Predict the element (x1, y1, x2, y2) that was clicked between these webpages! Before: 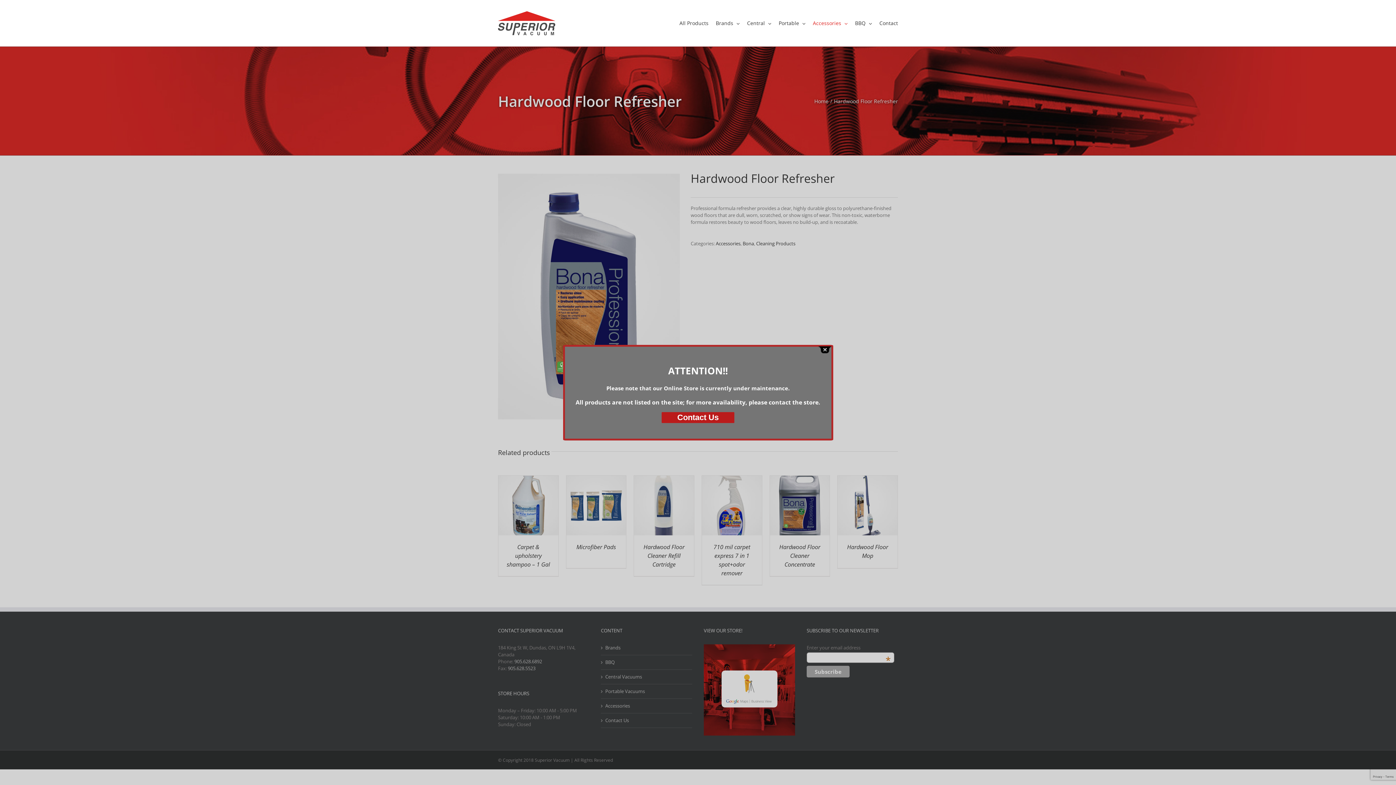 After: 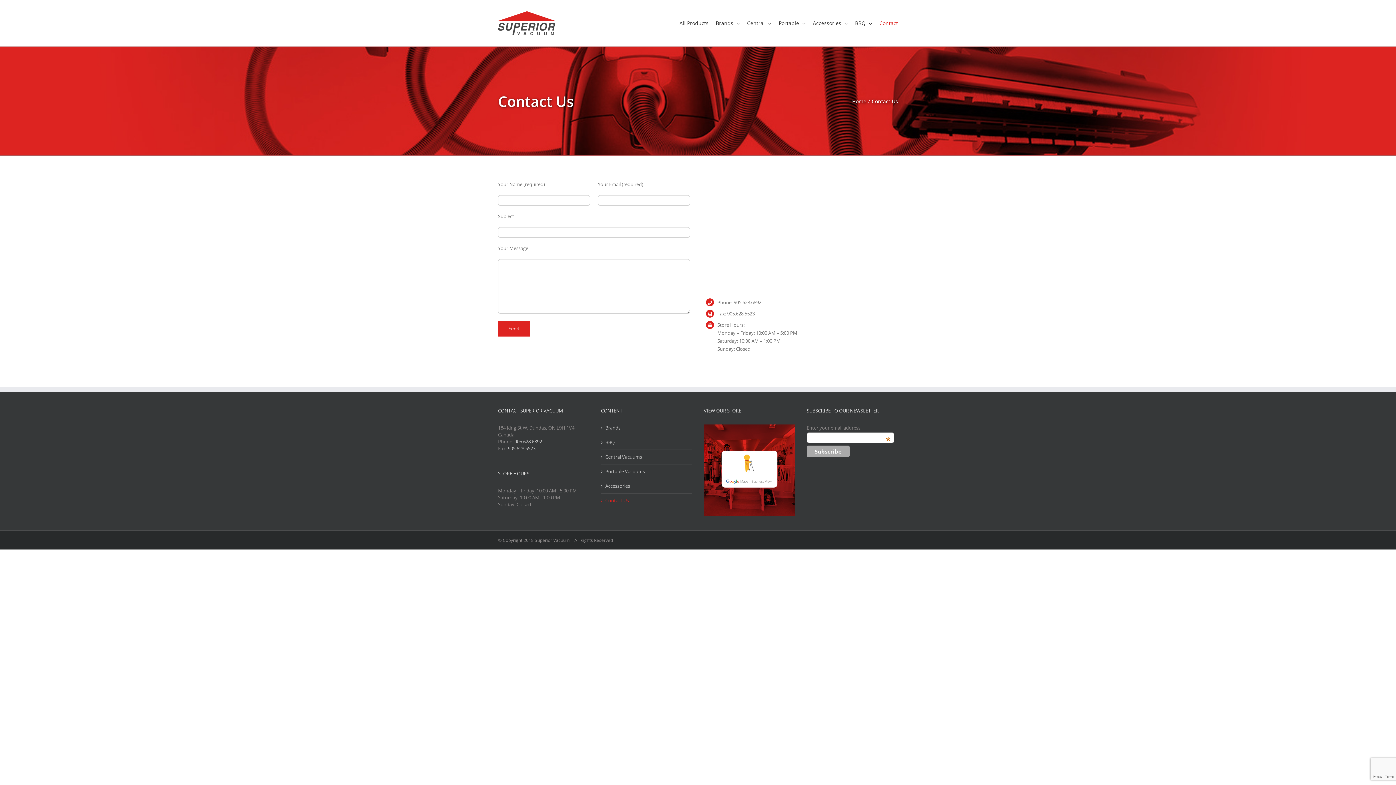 Action: label: Contact Us bbox: (661, 412, 734, 423)